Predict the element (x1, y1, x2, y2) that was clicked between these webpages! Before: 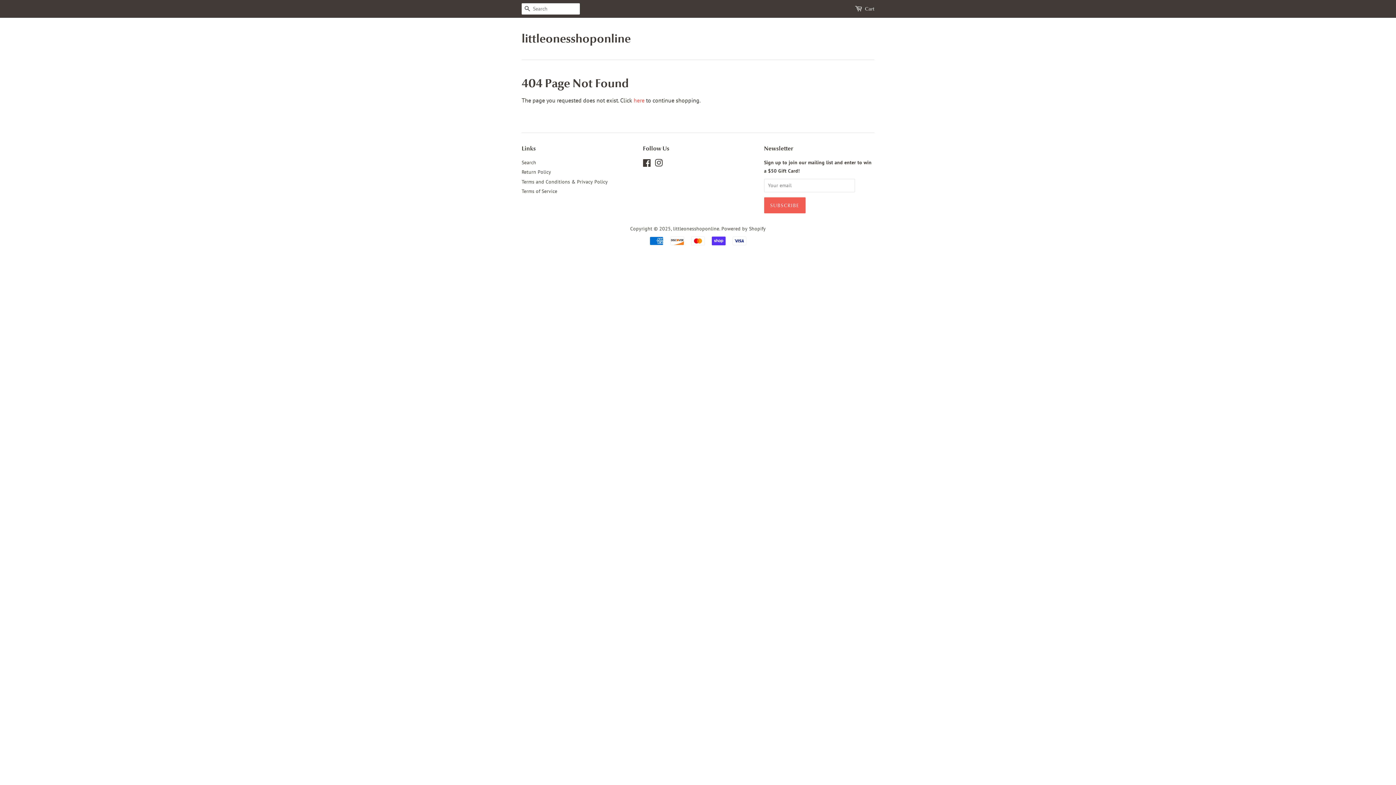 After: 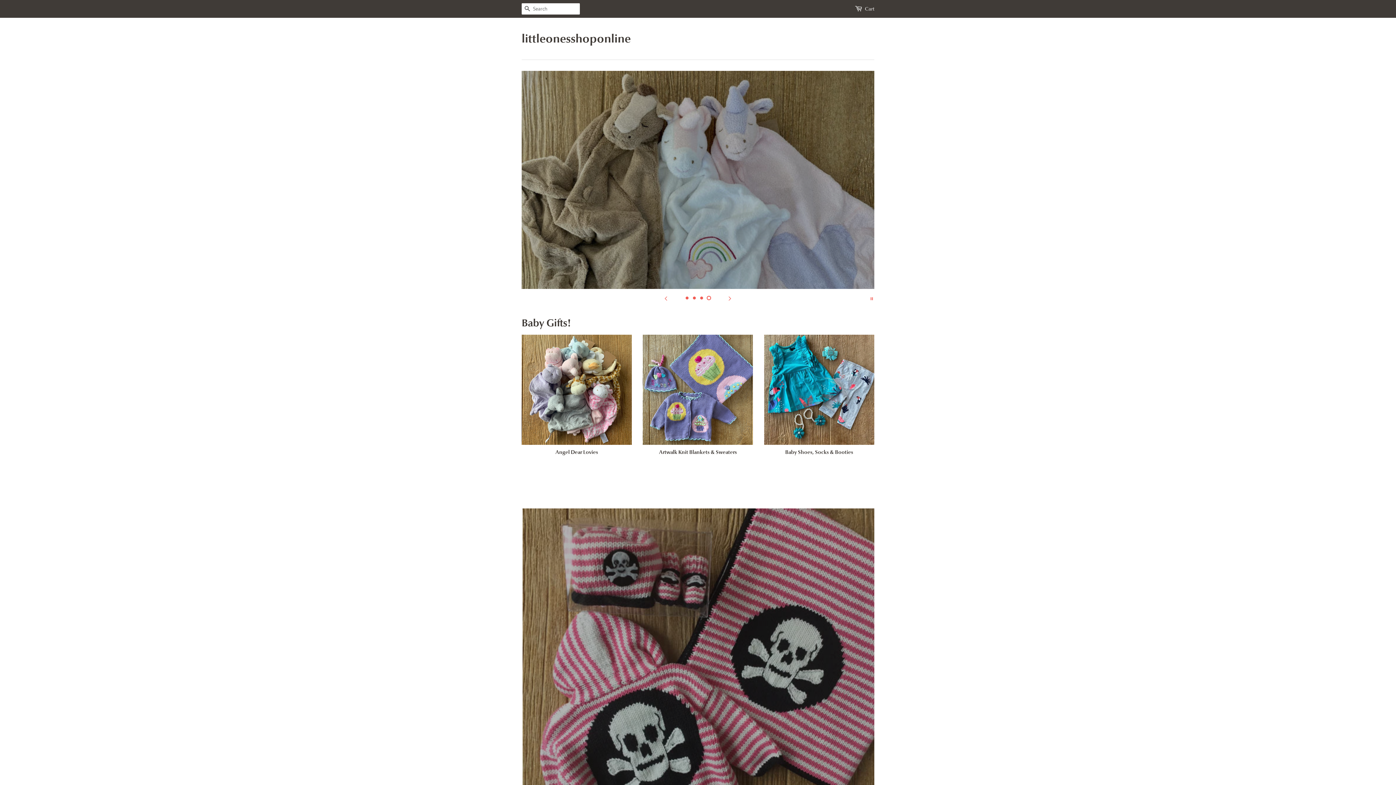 Action: label: littleonesshoponline bbox: (521, 31, 630, 45)